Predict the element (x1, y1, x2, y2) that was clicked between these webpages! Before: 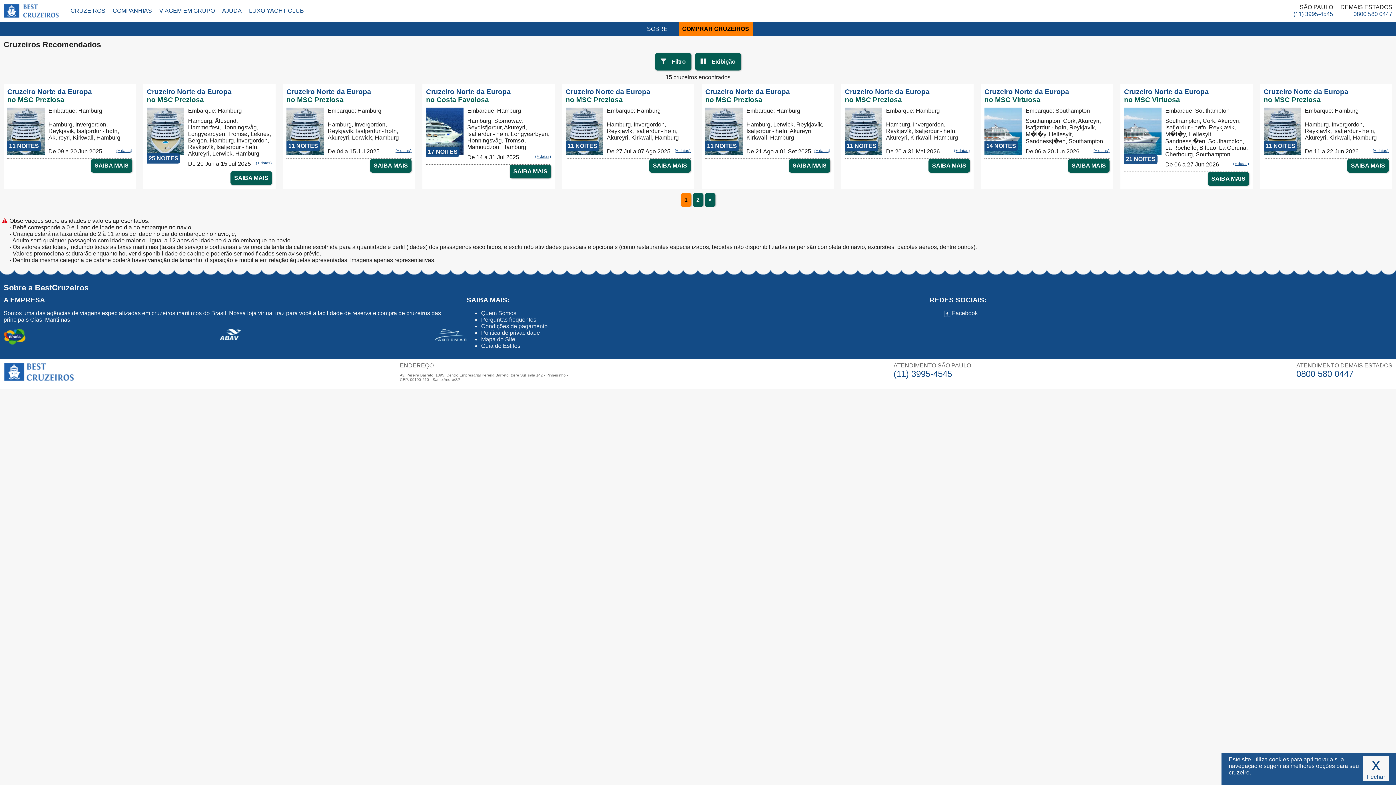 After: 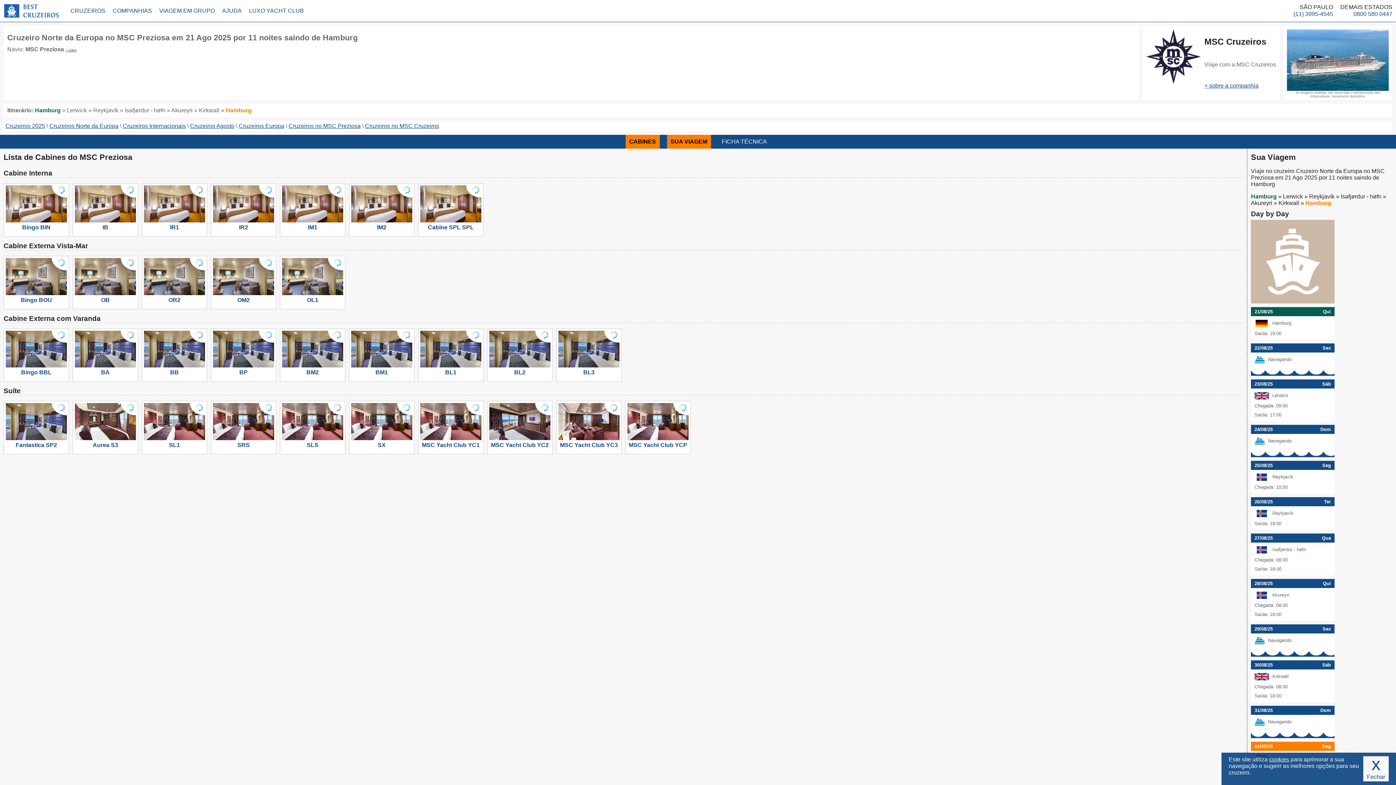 Action: bbox: (789, 158, 830, 172) label: SAIBA MAIS